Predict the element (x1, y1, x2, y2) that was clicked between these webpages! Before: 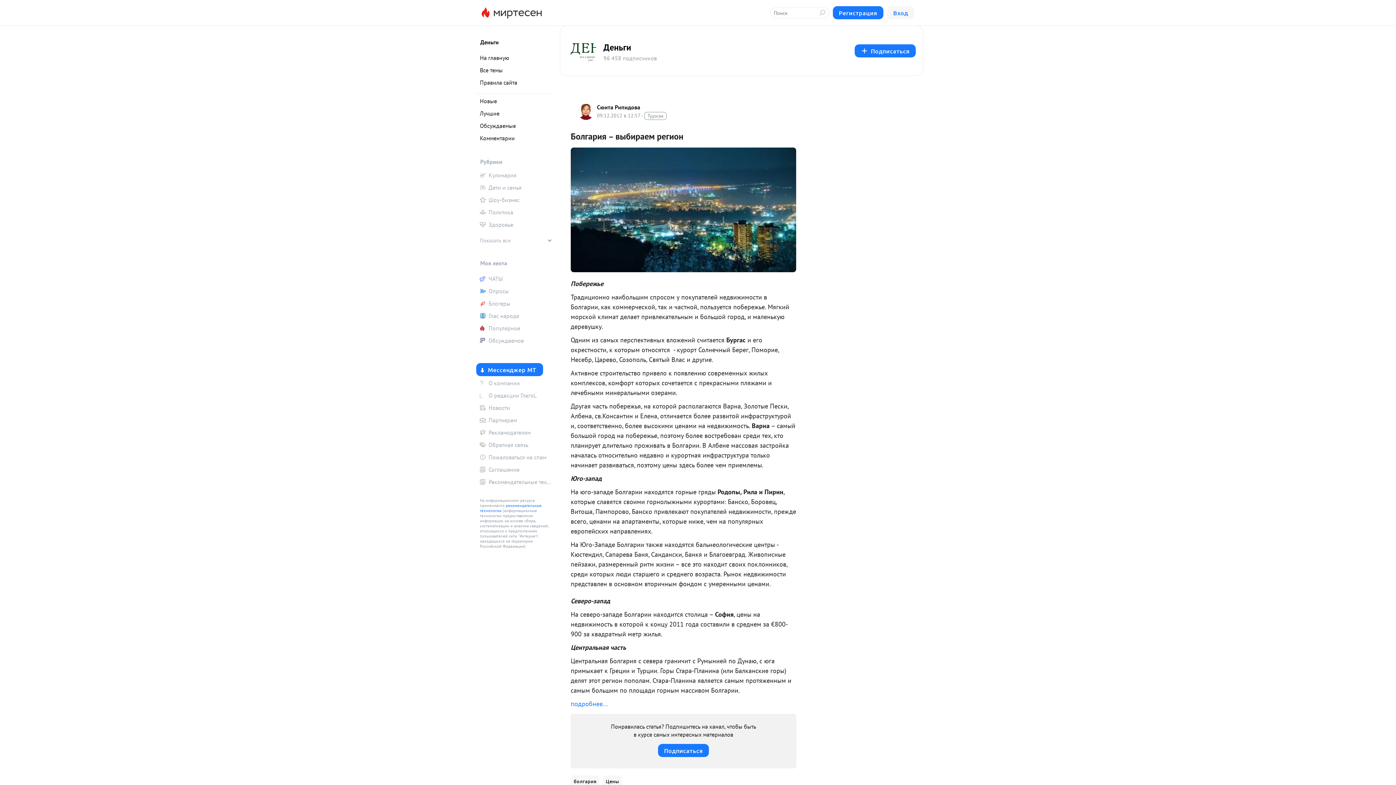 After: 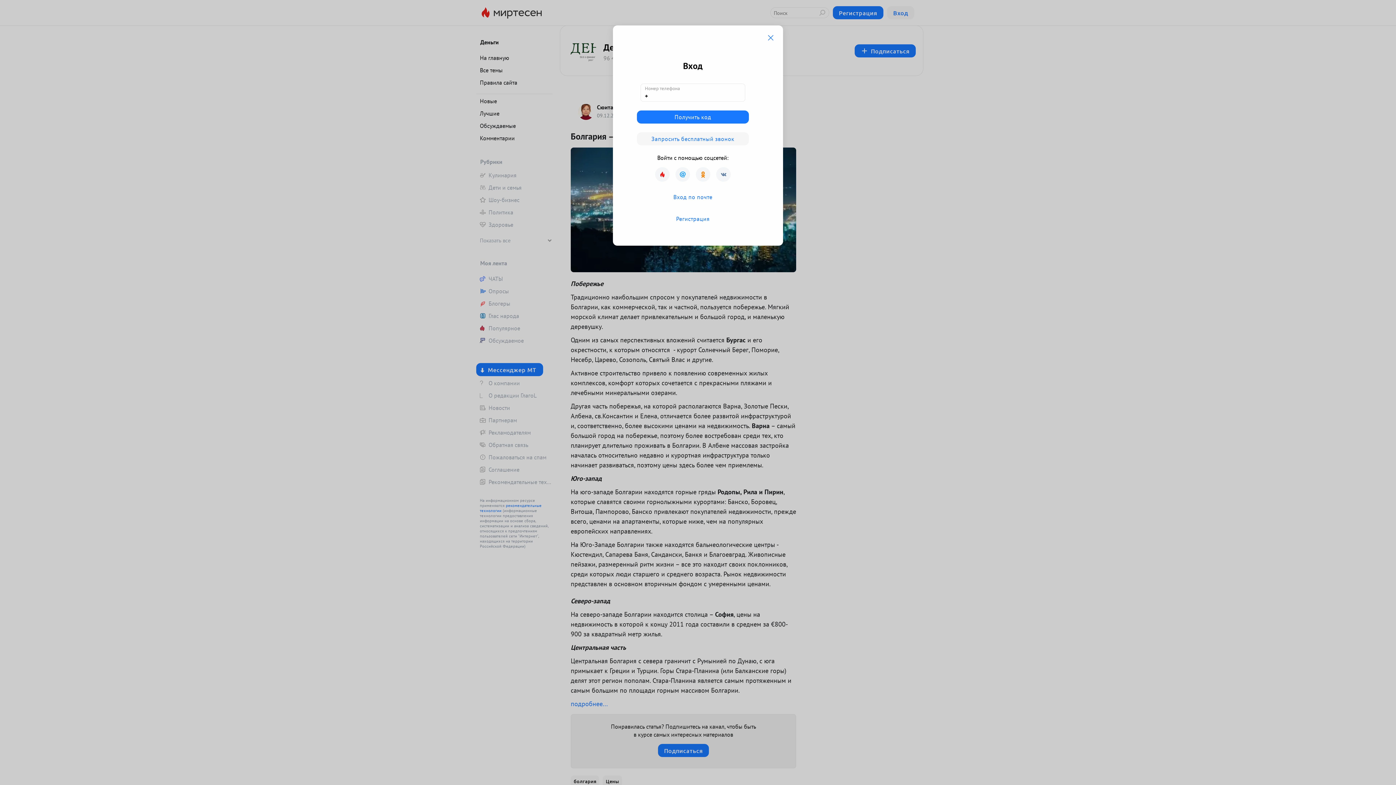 Action: bbox: (480, 258, 543, 267) label: Моя лента